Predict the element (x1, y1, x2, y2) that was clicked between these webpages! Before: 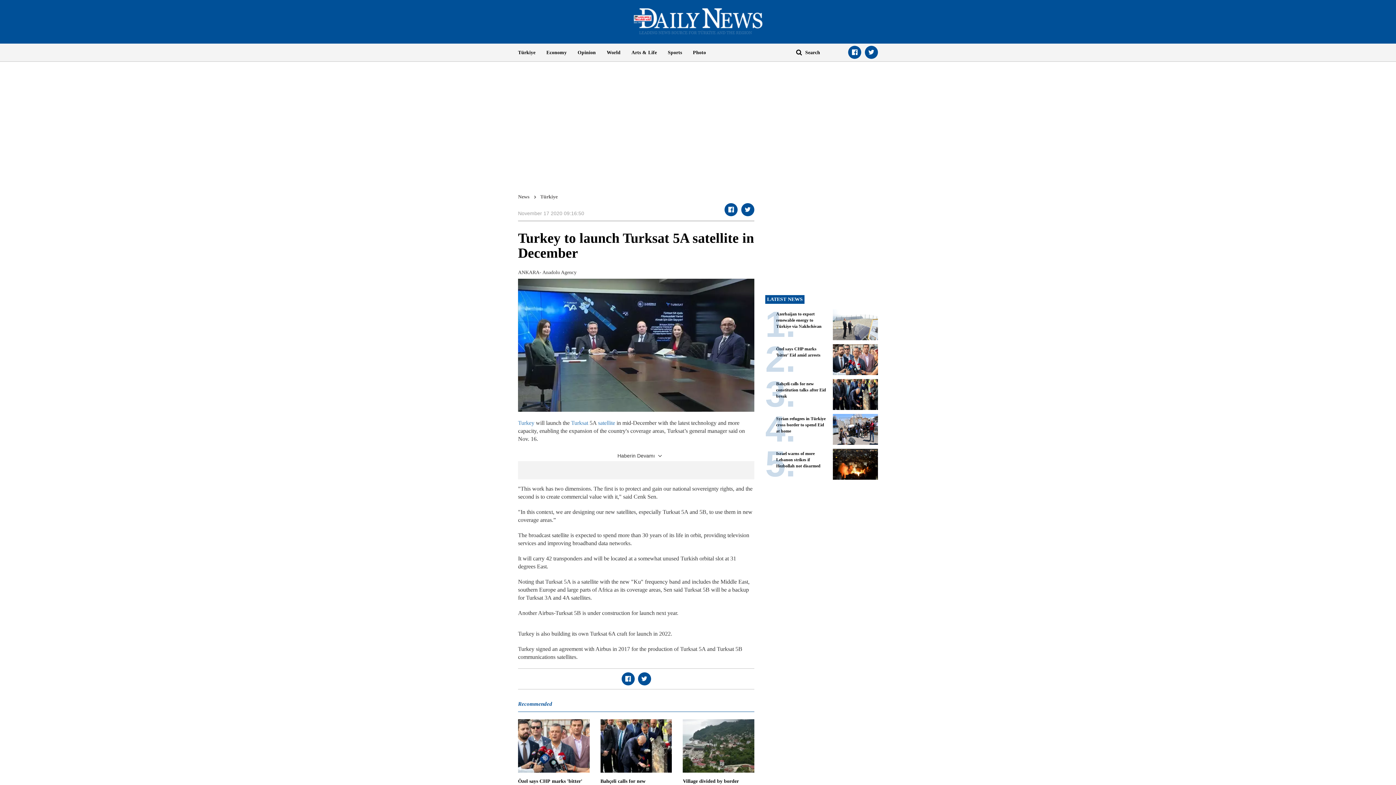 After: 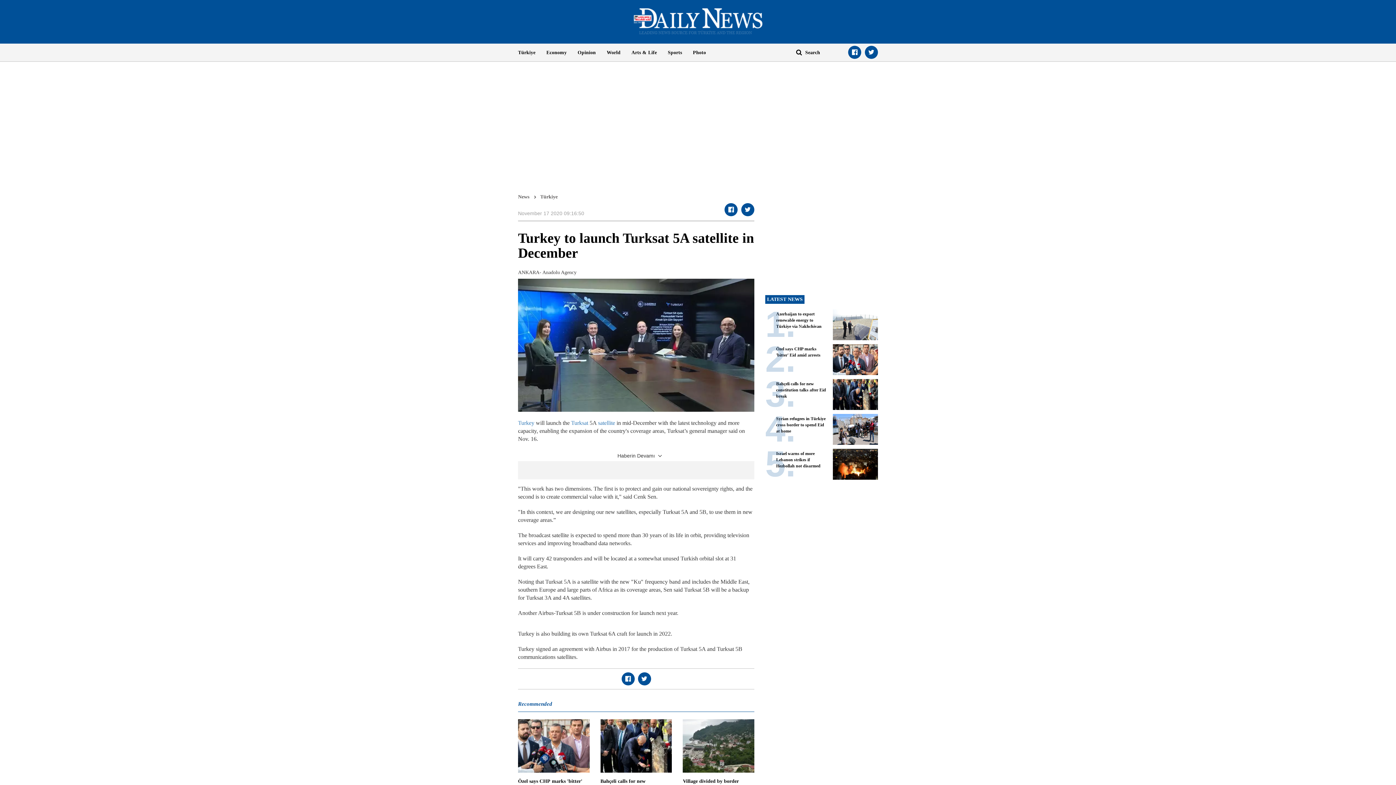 Action: bbox: (848, 45, 861, 58)